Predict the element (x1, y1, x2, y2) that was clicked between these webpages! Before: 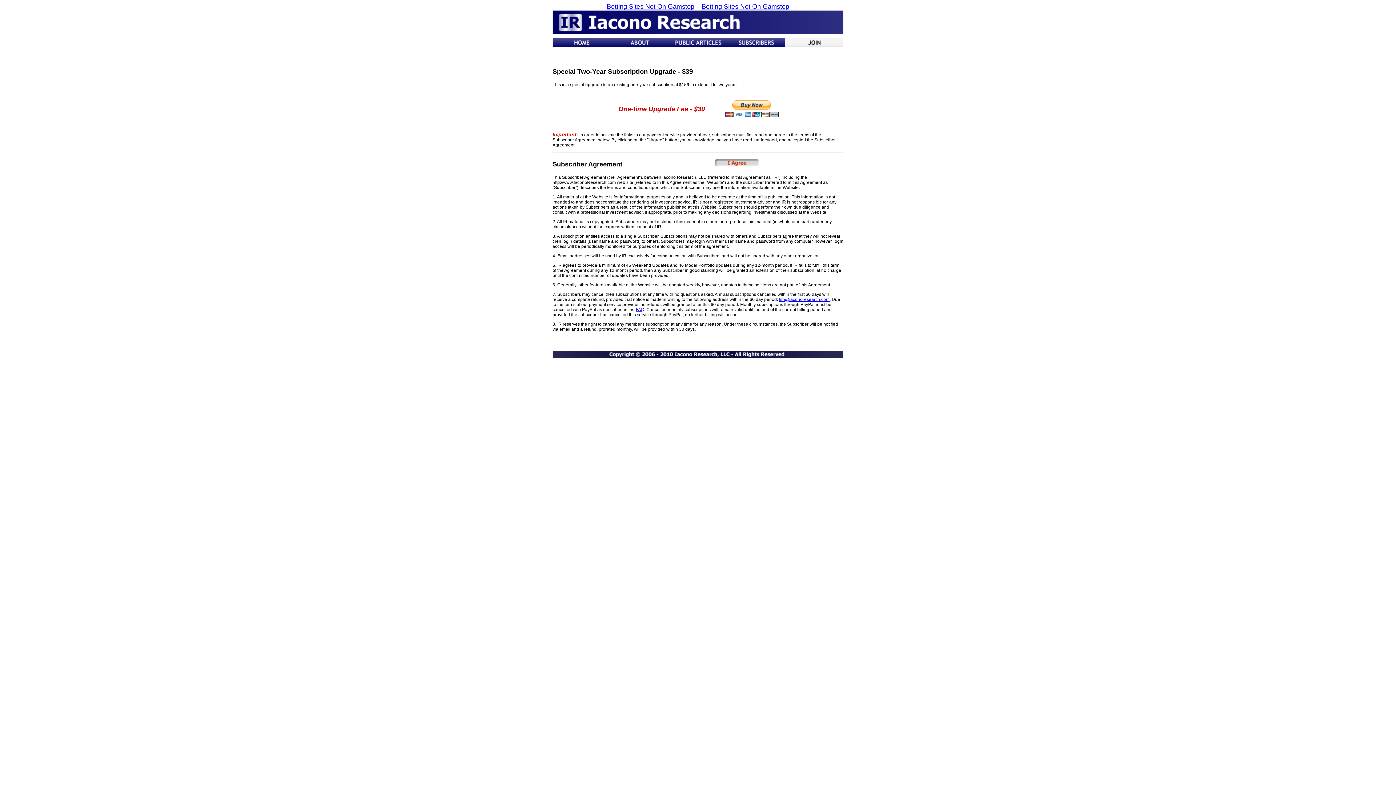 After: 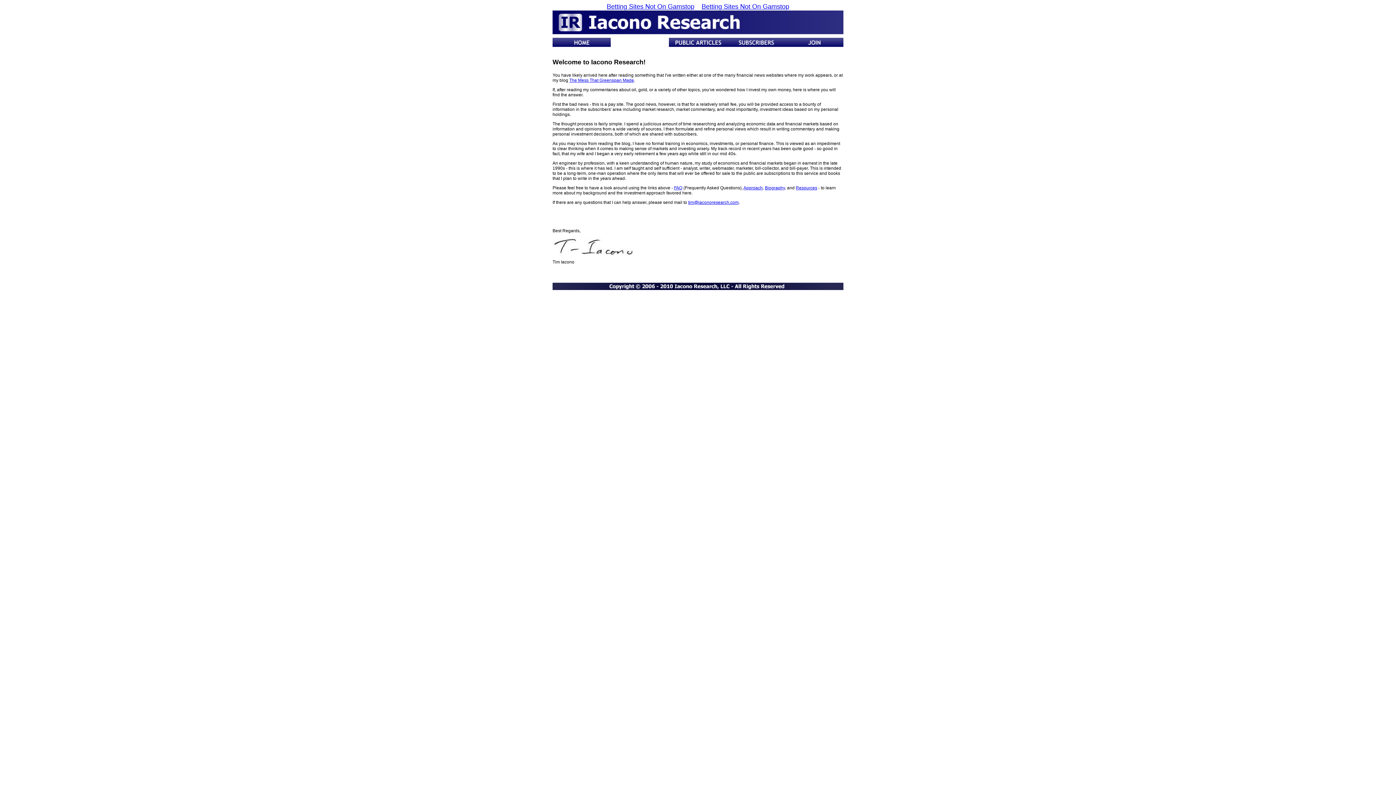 Action: bbox: (610, 42, 669, 48)